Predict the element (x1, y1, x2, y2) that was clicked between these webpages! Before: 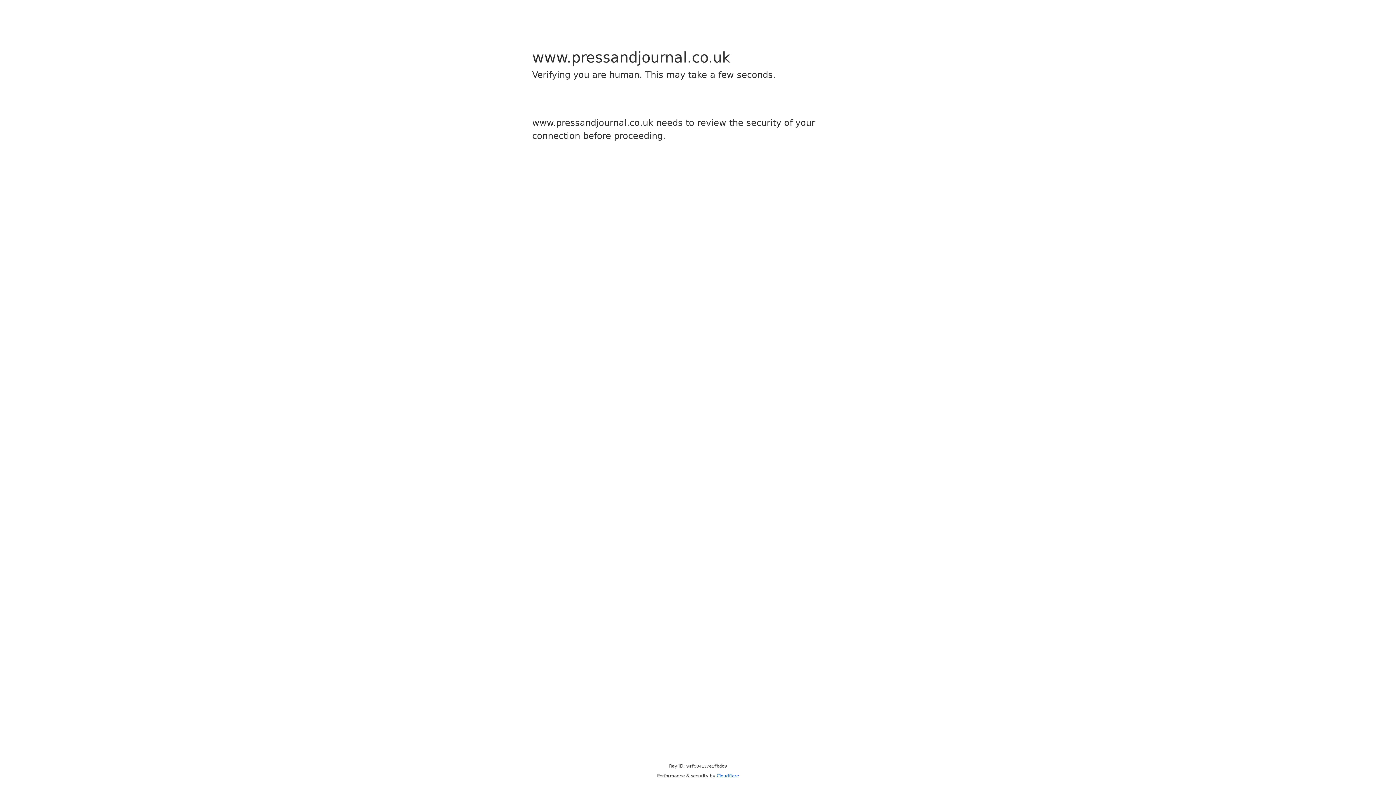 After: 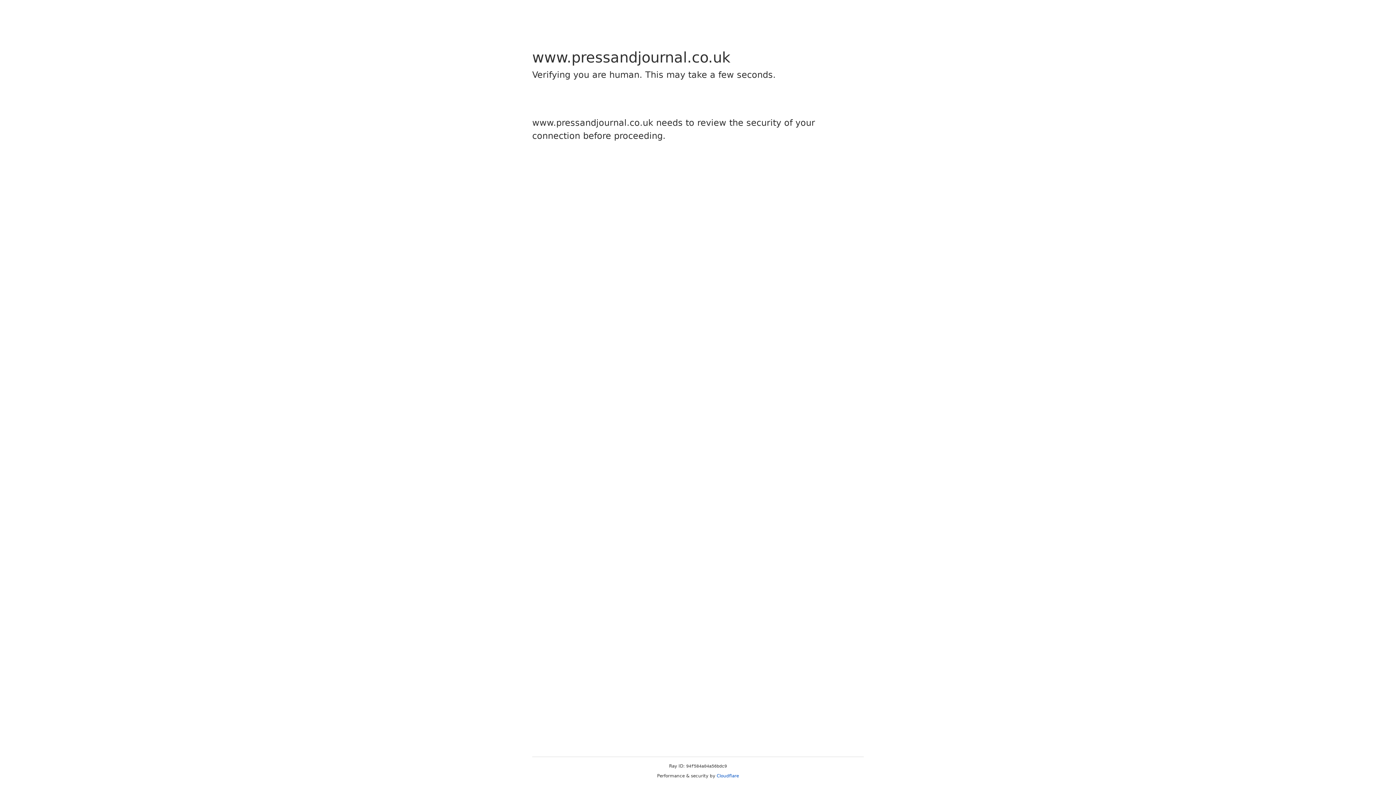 Action: label: Cloudflare bbox: (716, 773, 739, 778)